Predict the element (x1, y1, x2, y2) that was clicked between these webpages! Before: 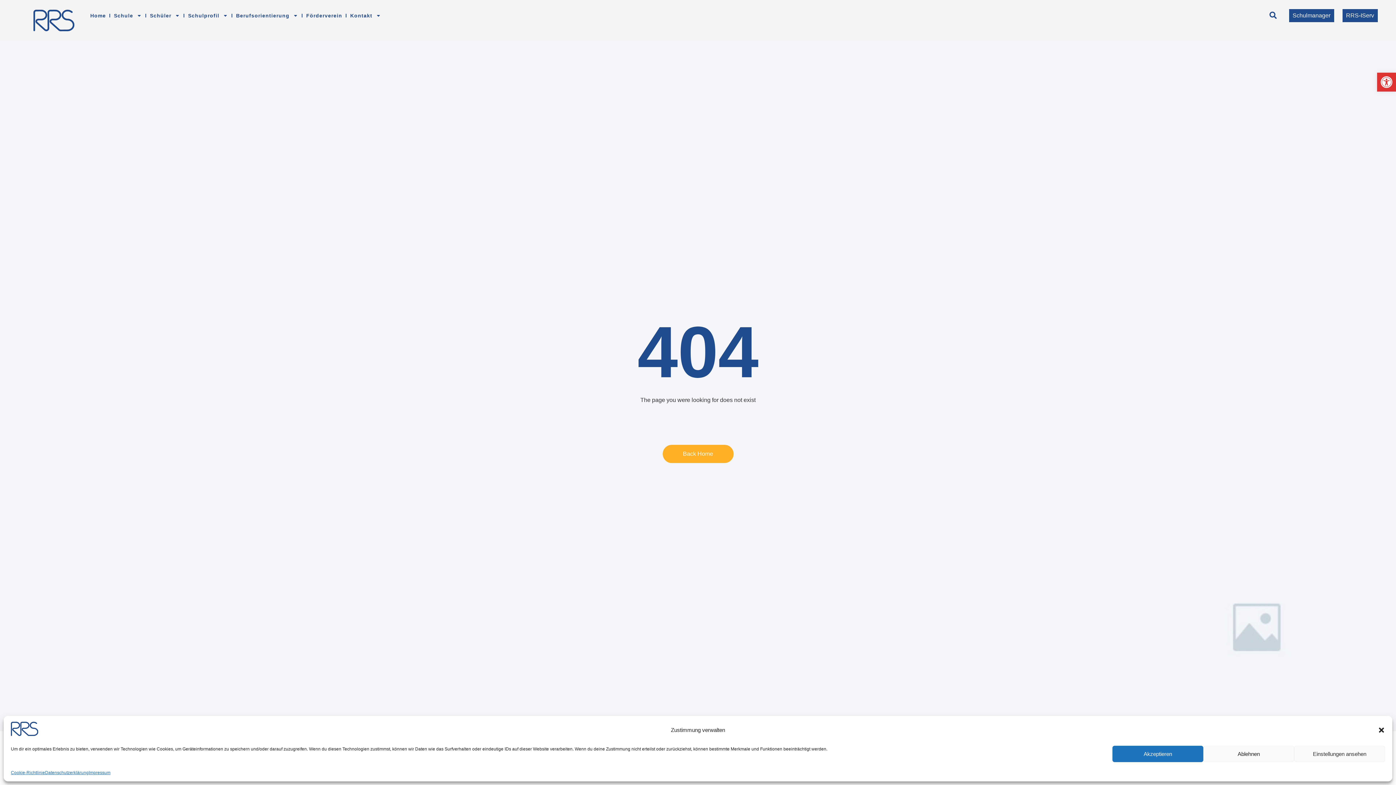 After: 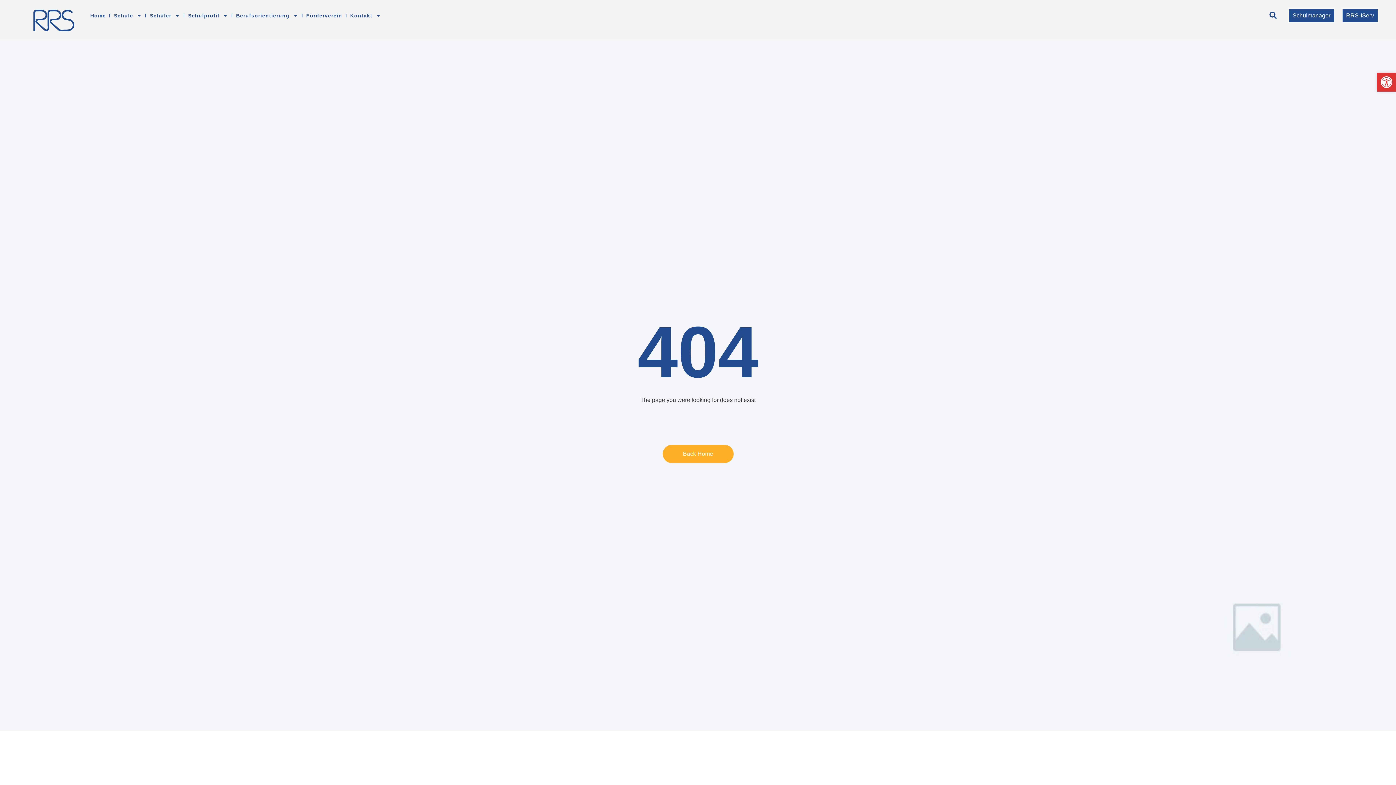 Action: label: Akzeptieren bbox: (1112, 746, 1203, 762)